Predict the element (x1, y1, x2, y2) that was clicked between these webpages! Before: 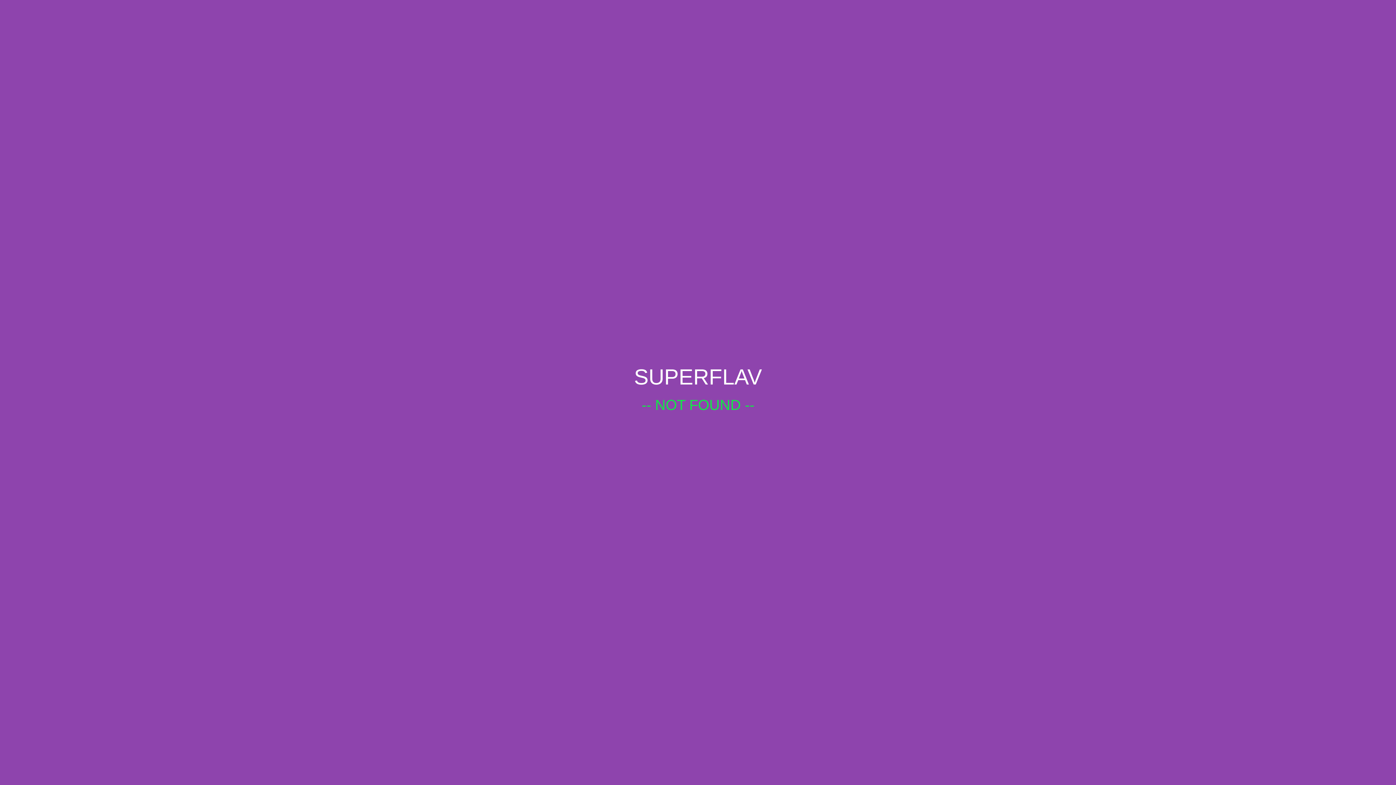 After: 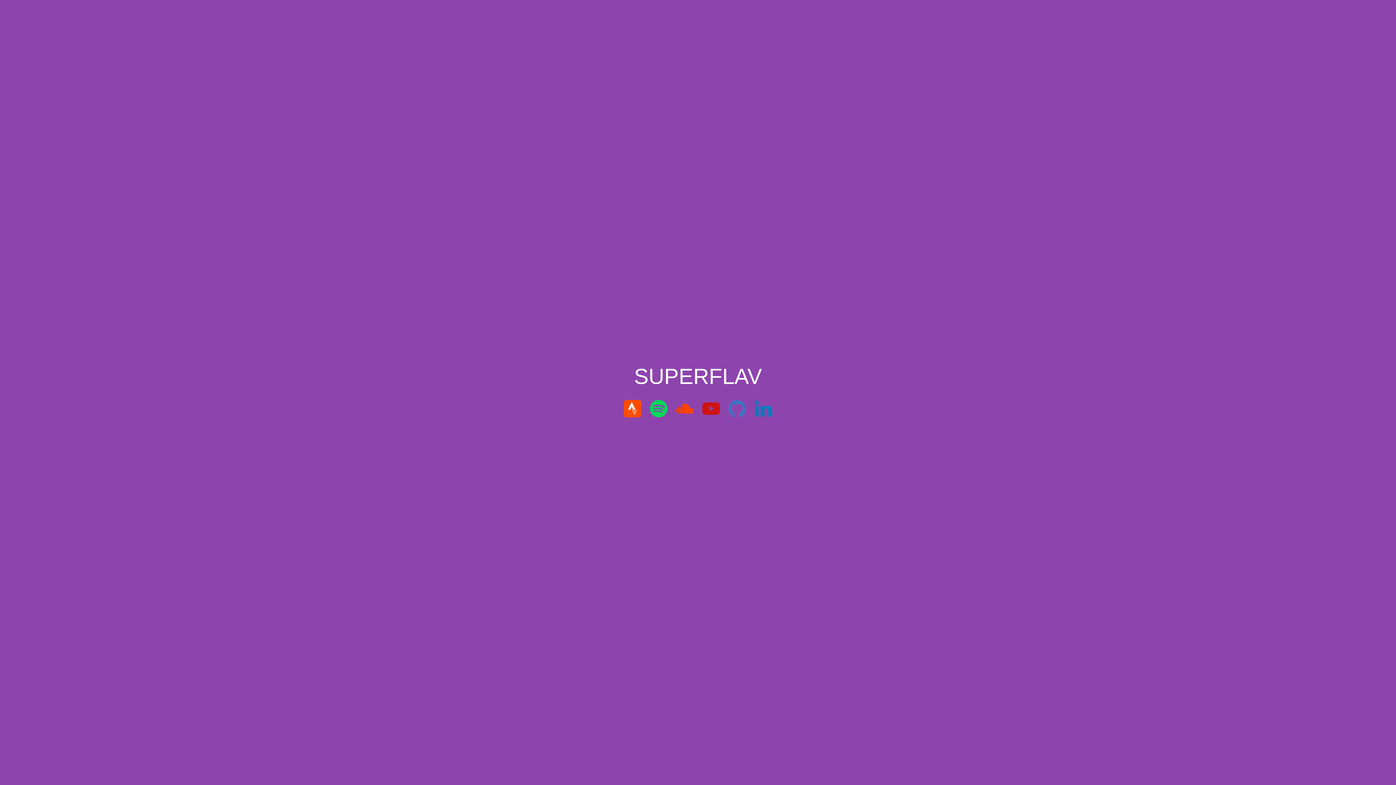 Action: bbox: (634, 365, 762, 389) label: SUPERFLAV